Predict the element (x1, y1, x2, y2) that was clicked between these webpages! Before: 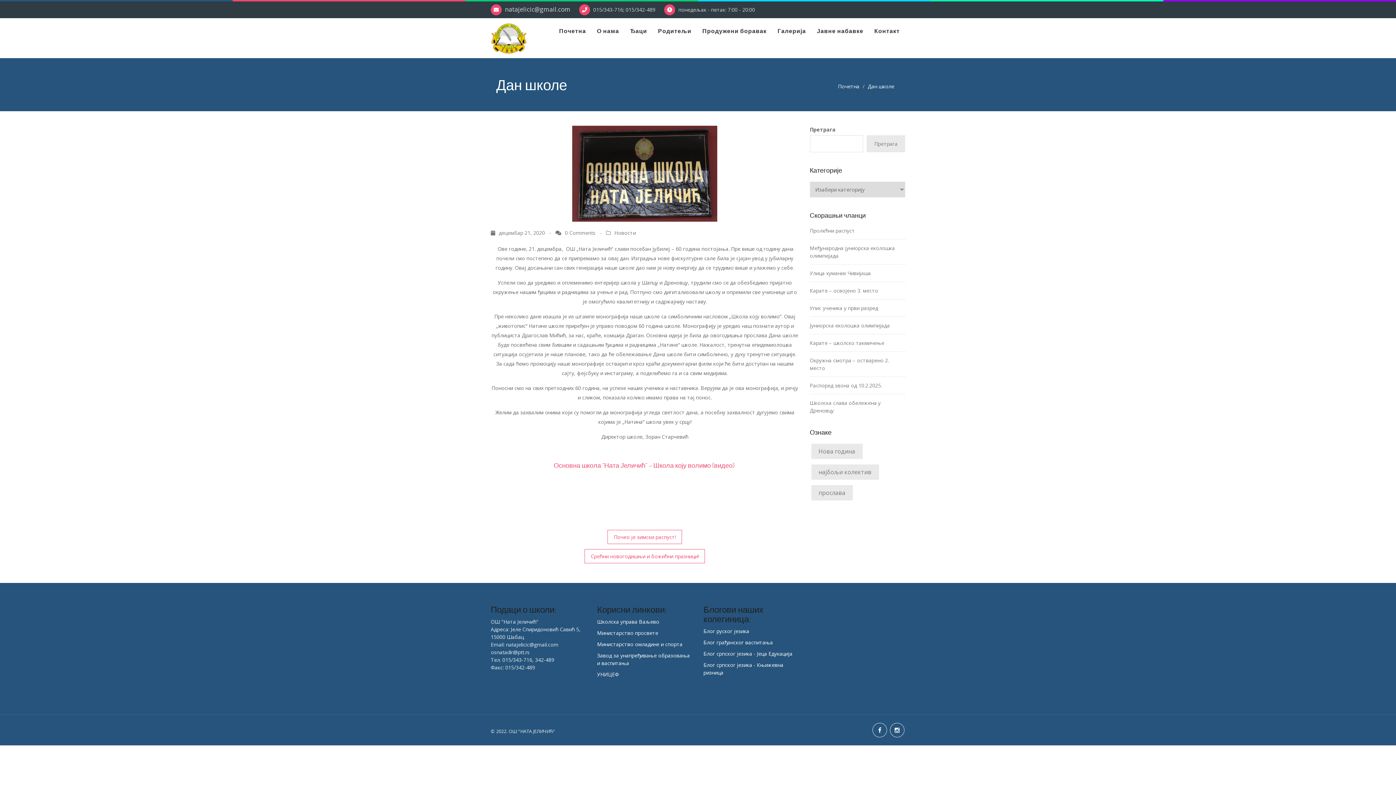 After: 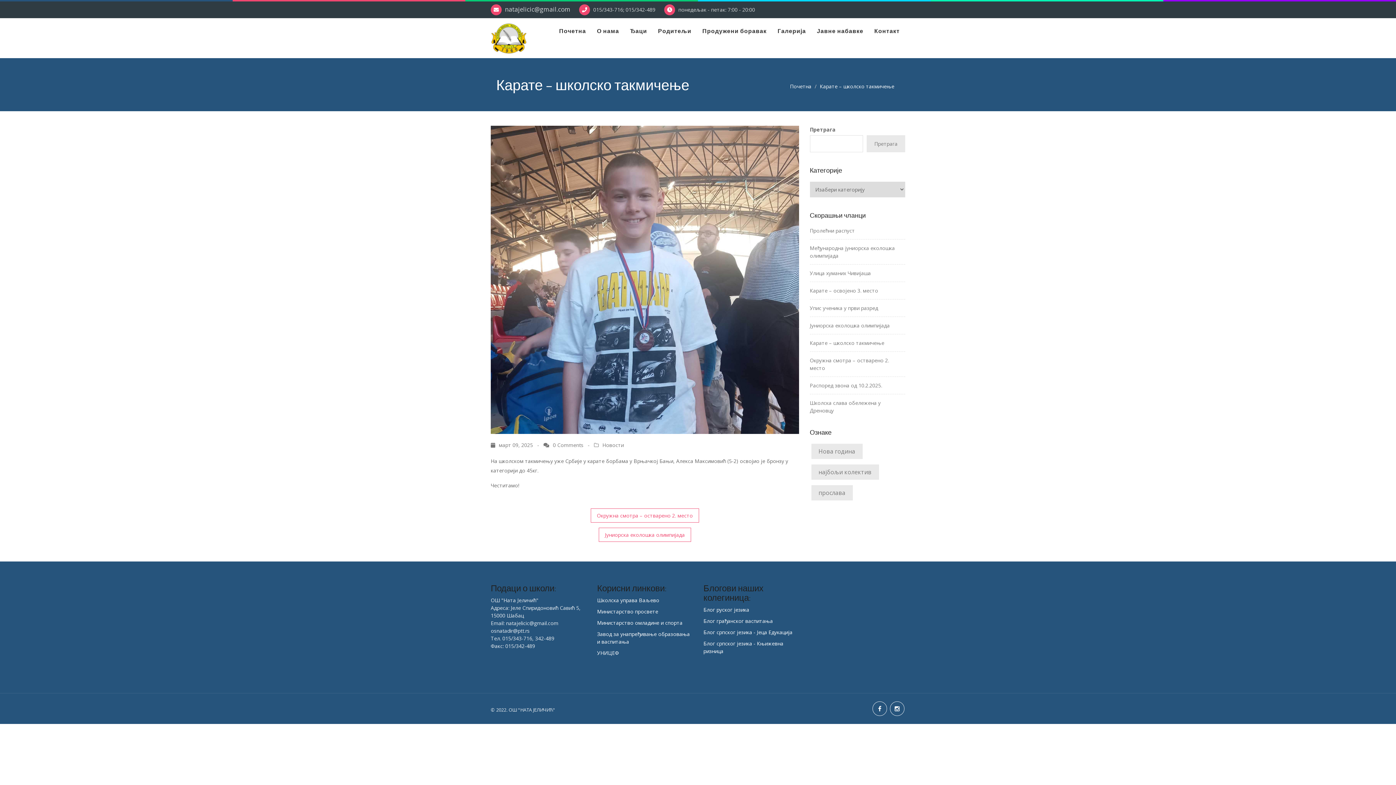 Action: bbox: (810, 339, 884, 346) label: Карате – школско такмичење